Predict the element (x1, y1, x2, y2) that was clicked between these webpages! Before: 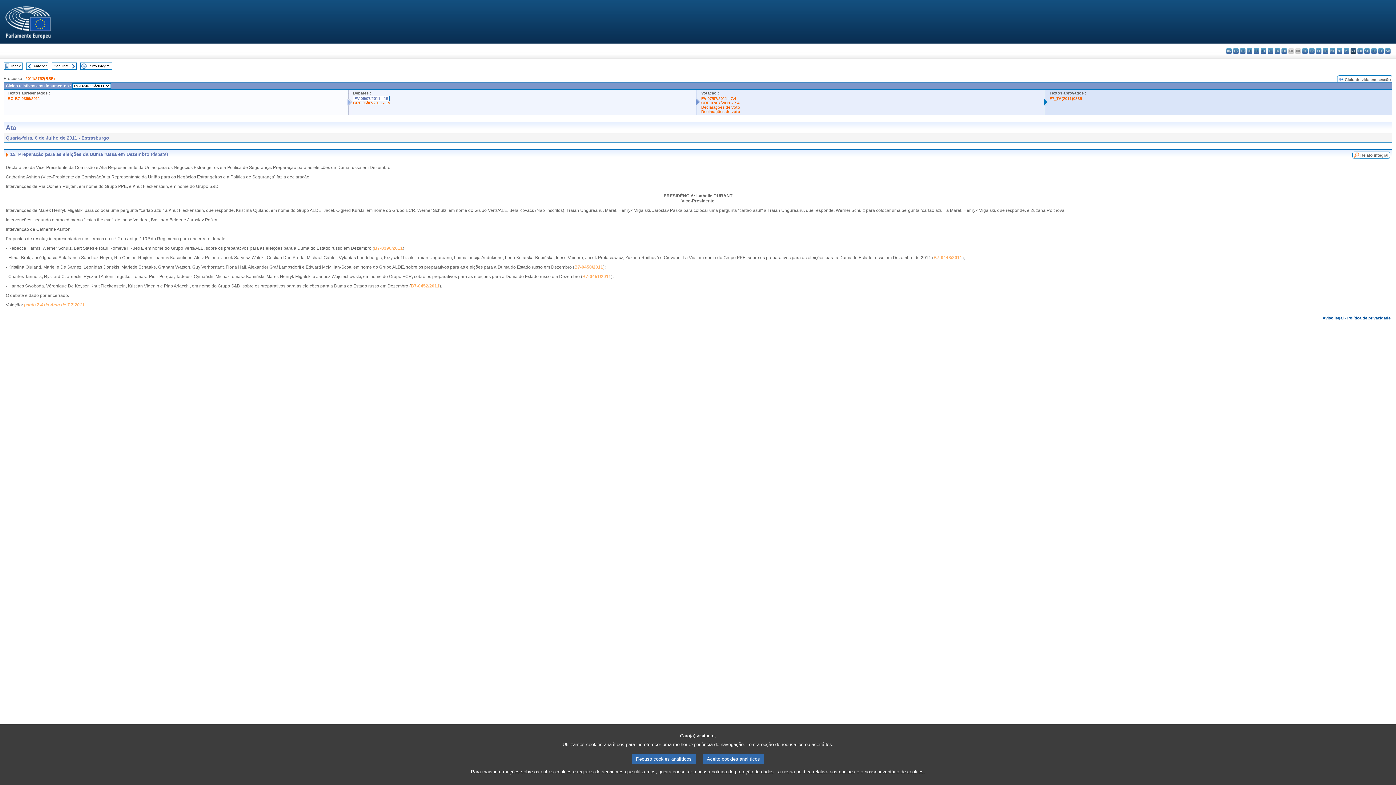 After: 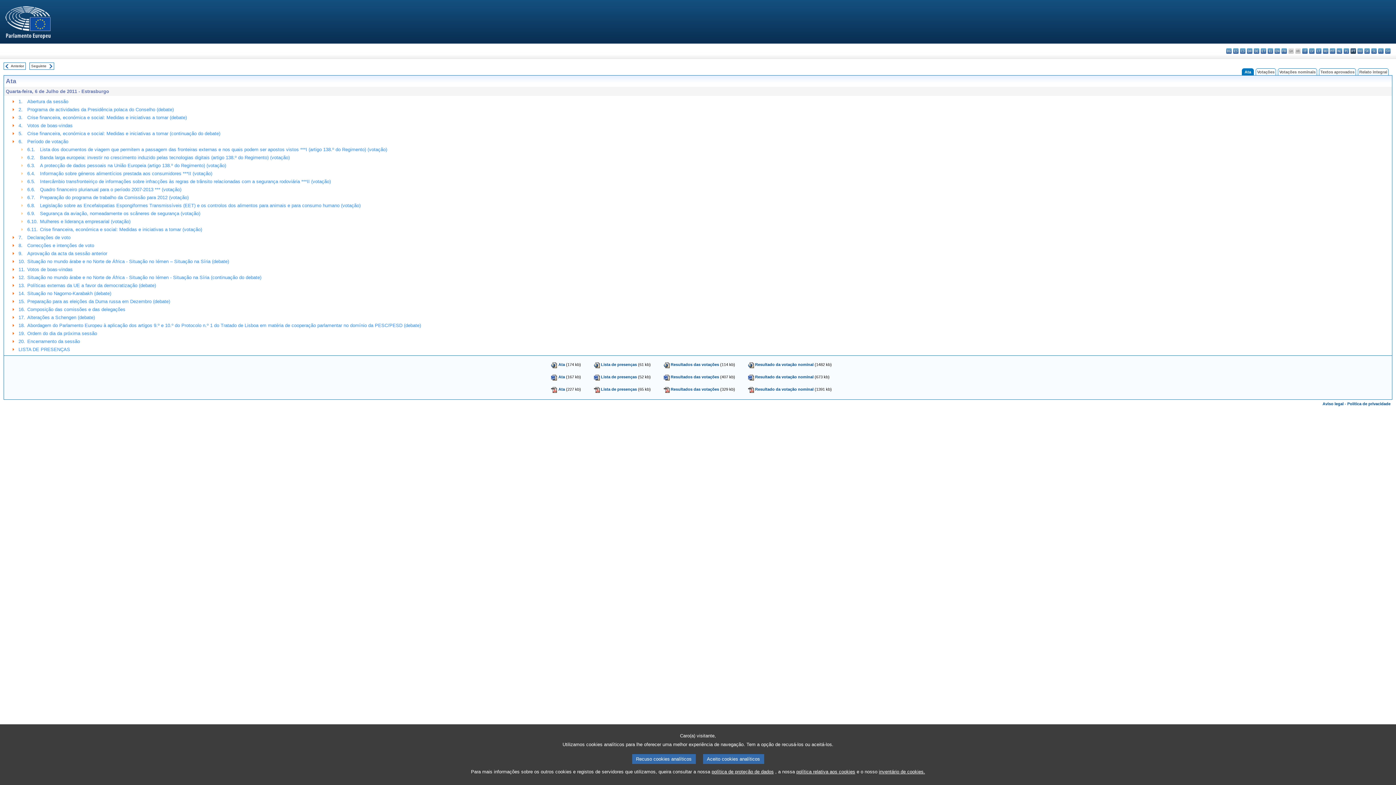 Action: bbox: (4, 63, 10, 67)